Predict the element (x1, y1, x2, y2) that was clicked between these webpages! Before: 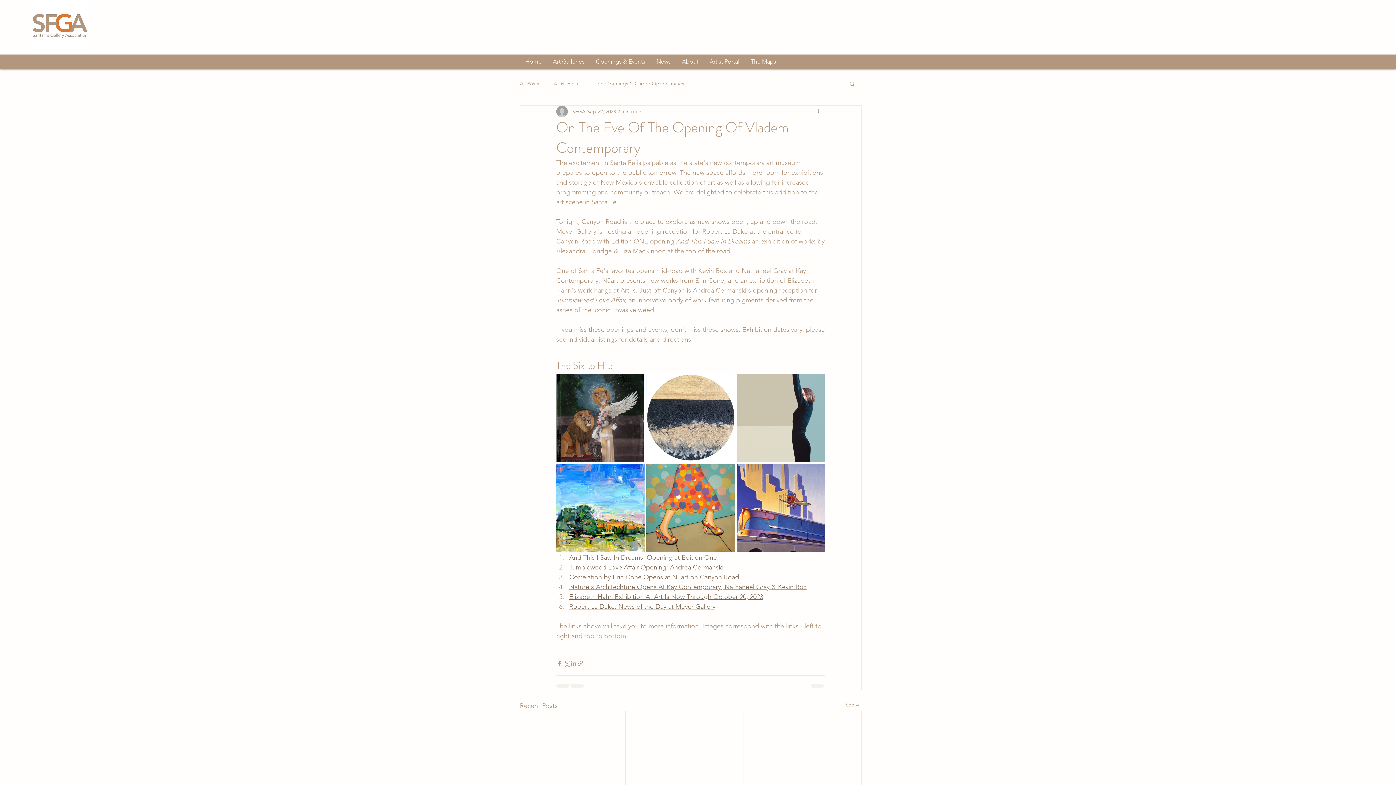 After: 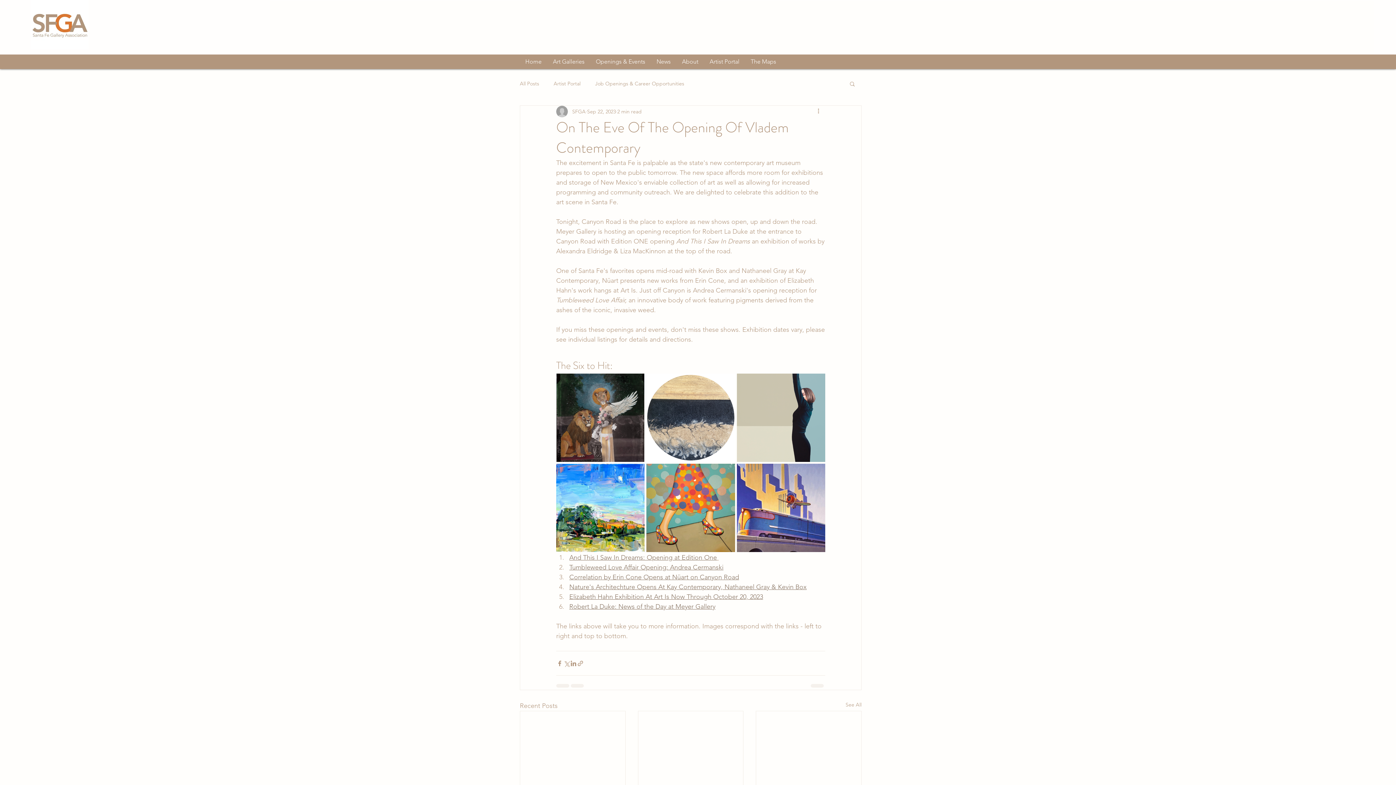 Action: label: Elizabeth Hahn Exhibition At Art Is Now Through October 20, 2023 bbox: (569, 593, 763, 601)